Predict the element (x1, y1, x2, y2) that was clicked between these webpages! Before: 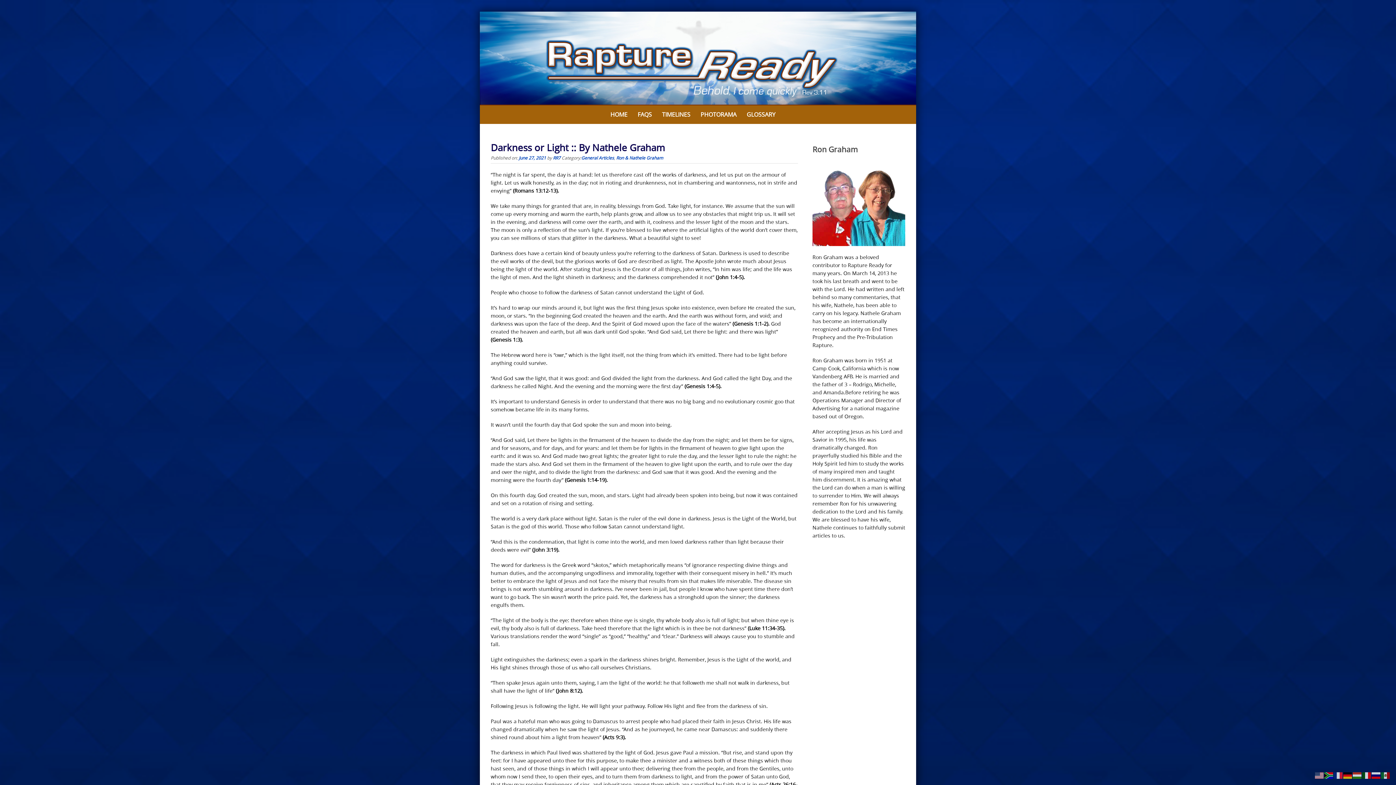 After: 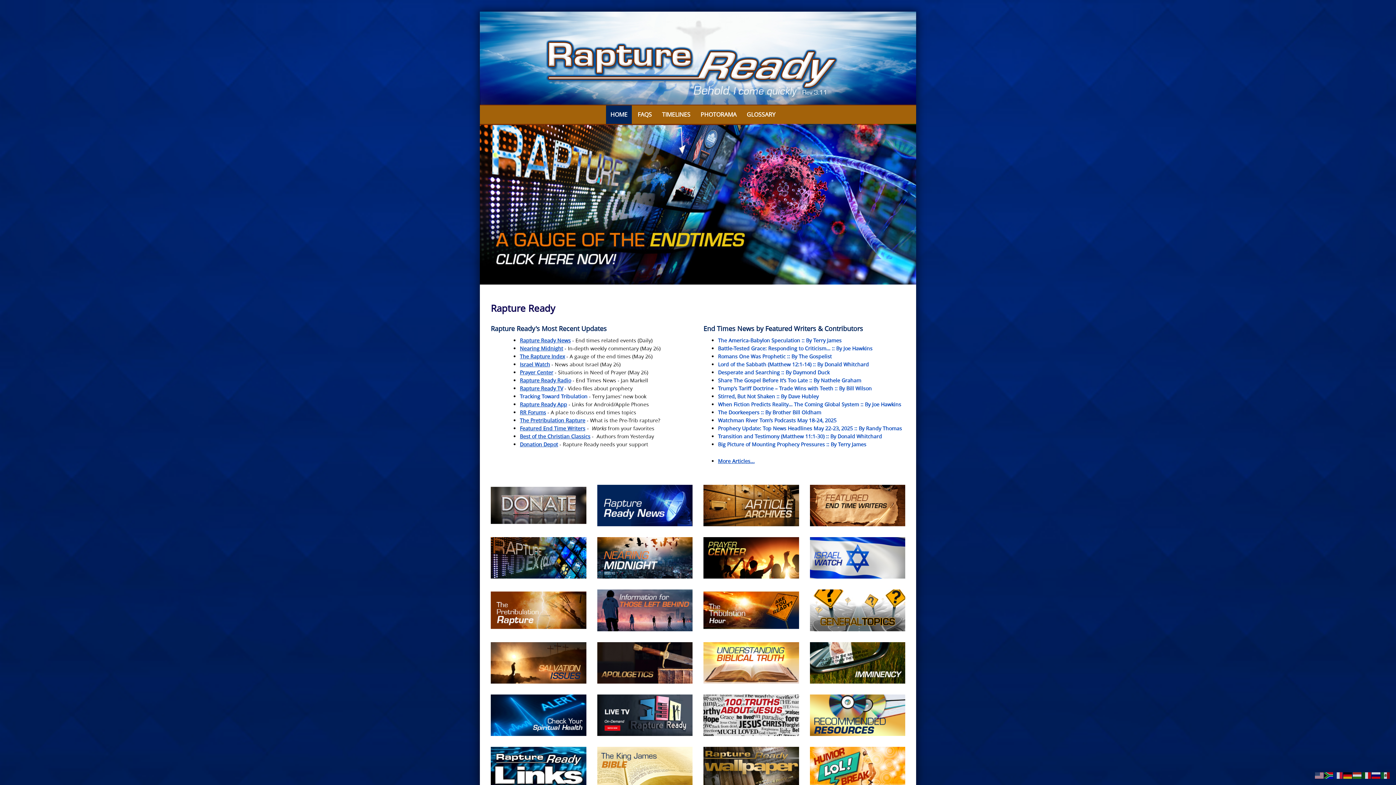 Action: bbox: (480, 11, 916, 105) label: View Slide Details